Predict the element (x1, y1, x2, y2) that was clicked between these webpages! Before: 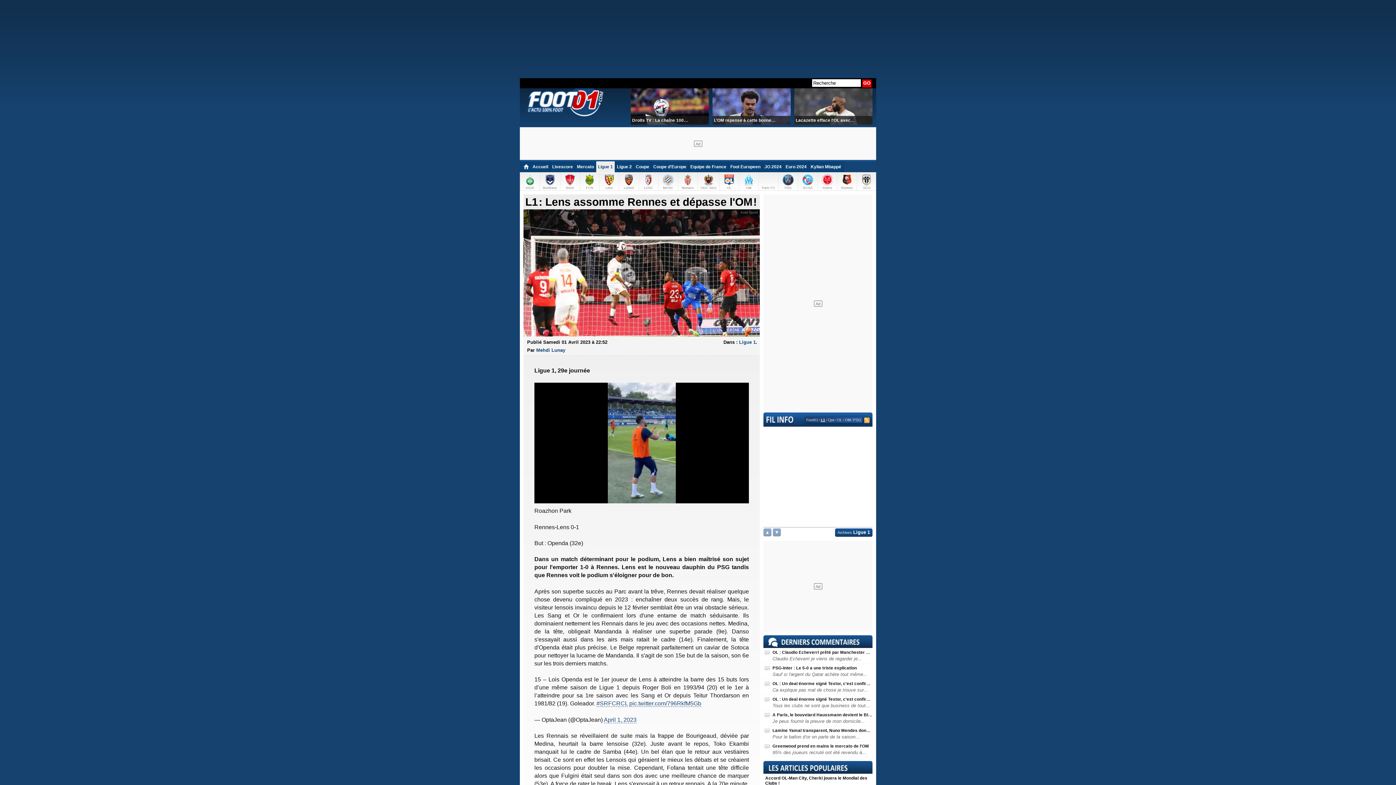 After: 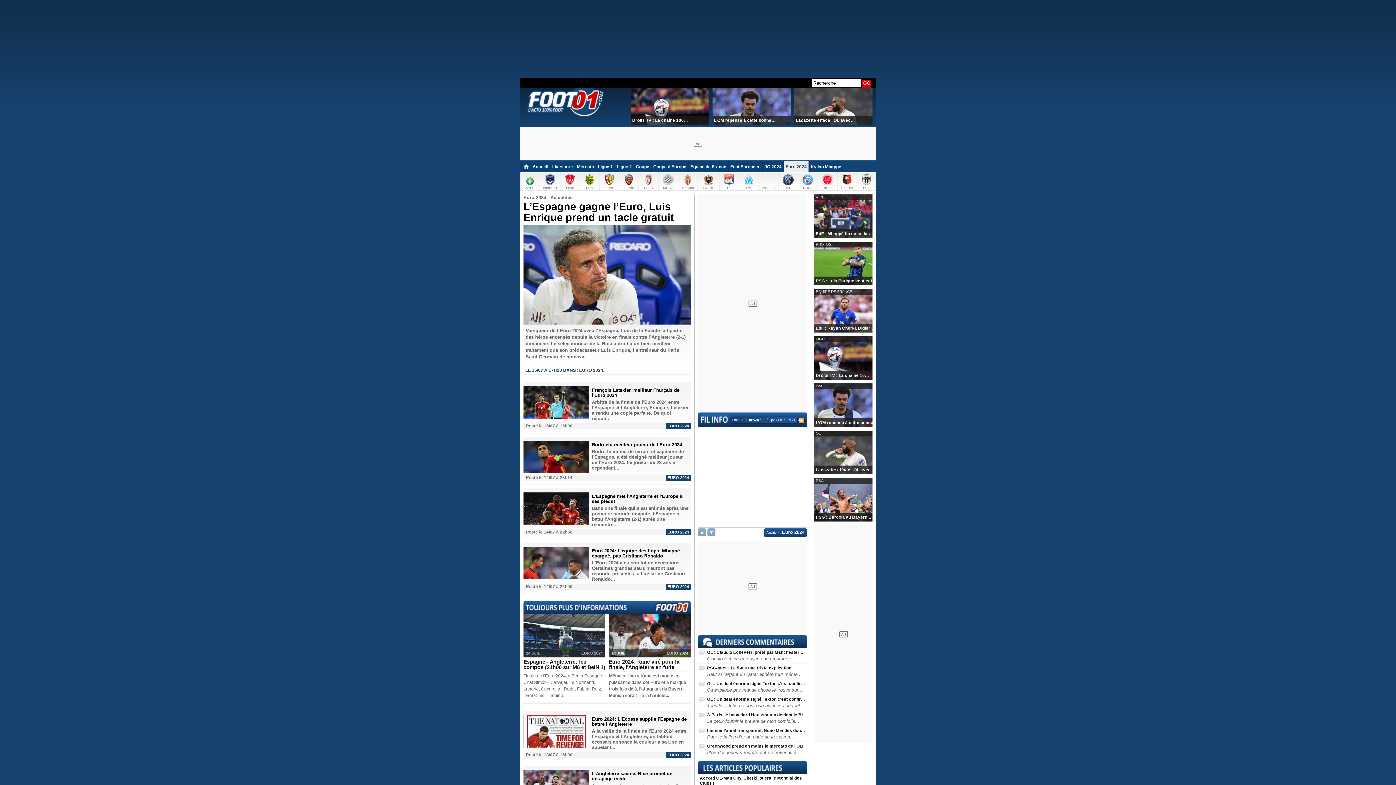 Action: label: Euro 2024 bbox: (784, 161, 808, 172)